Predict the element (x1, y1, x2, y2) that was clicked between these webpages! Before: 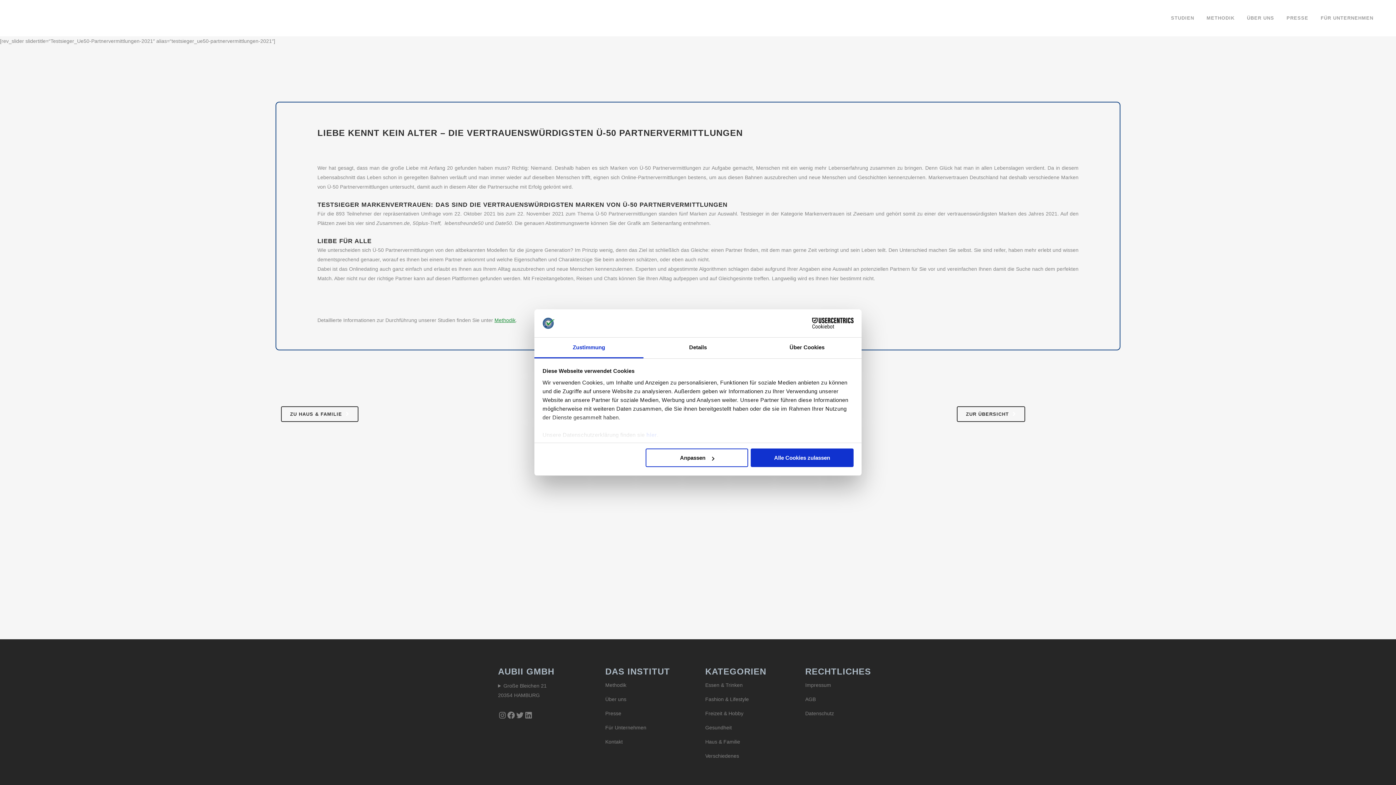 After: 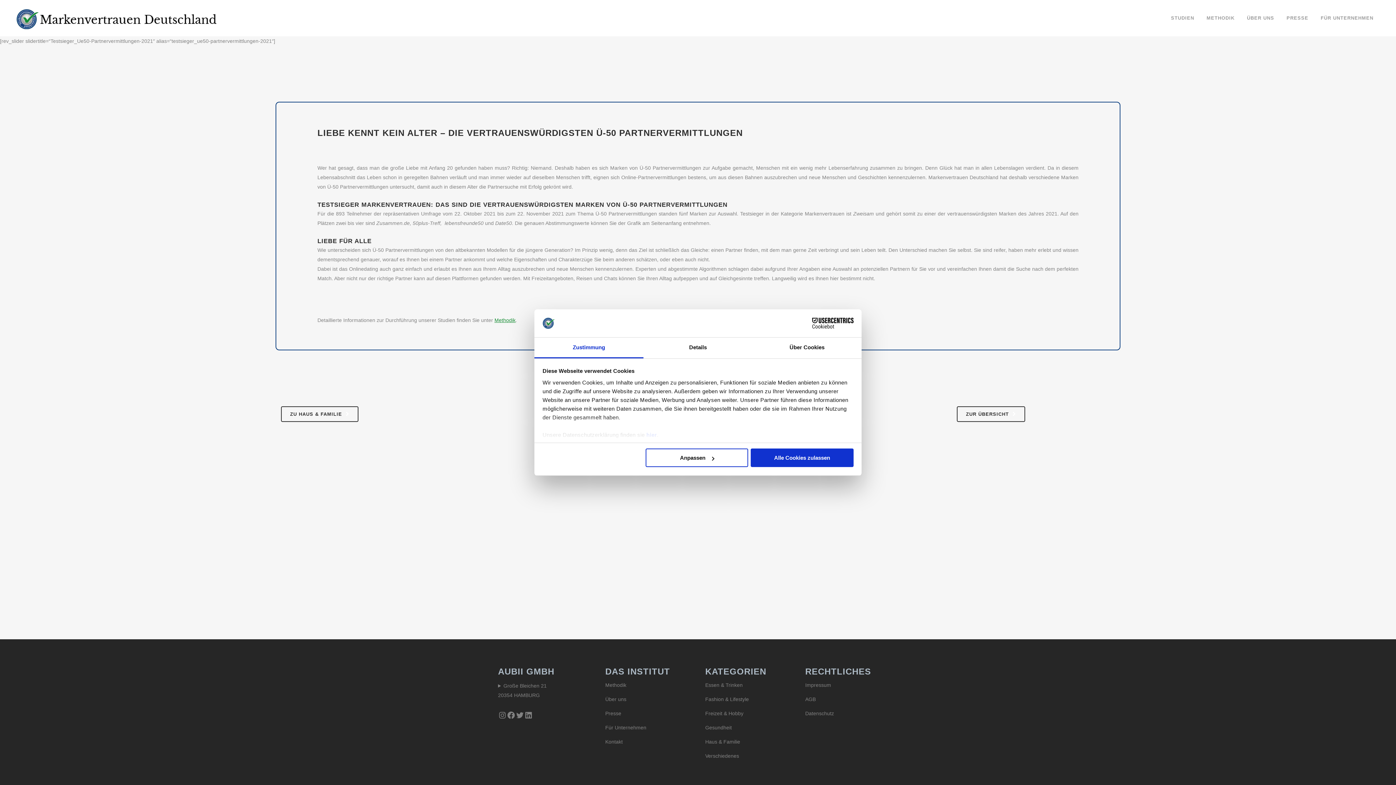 Action: bbox: (534, 337, 643, 358) label: Zustimmung